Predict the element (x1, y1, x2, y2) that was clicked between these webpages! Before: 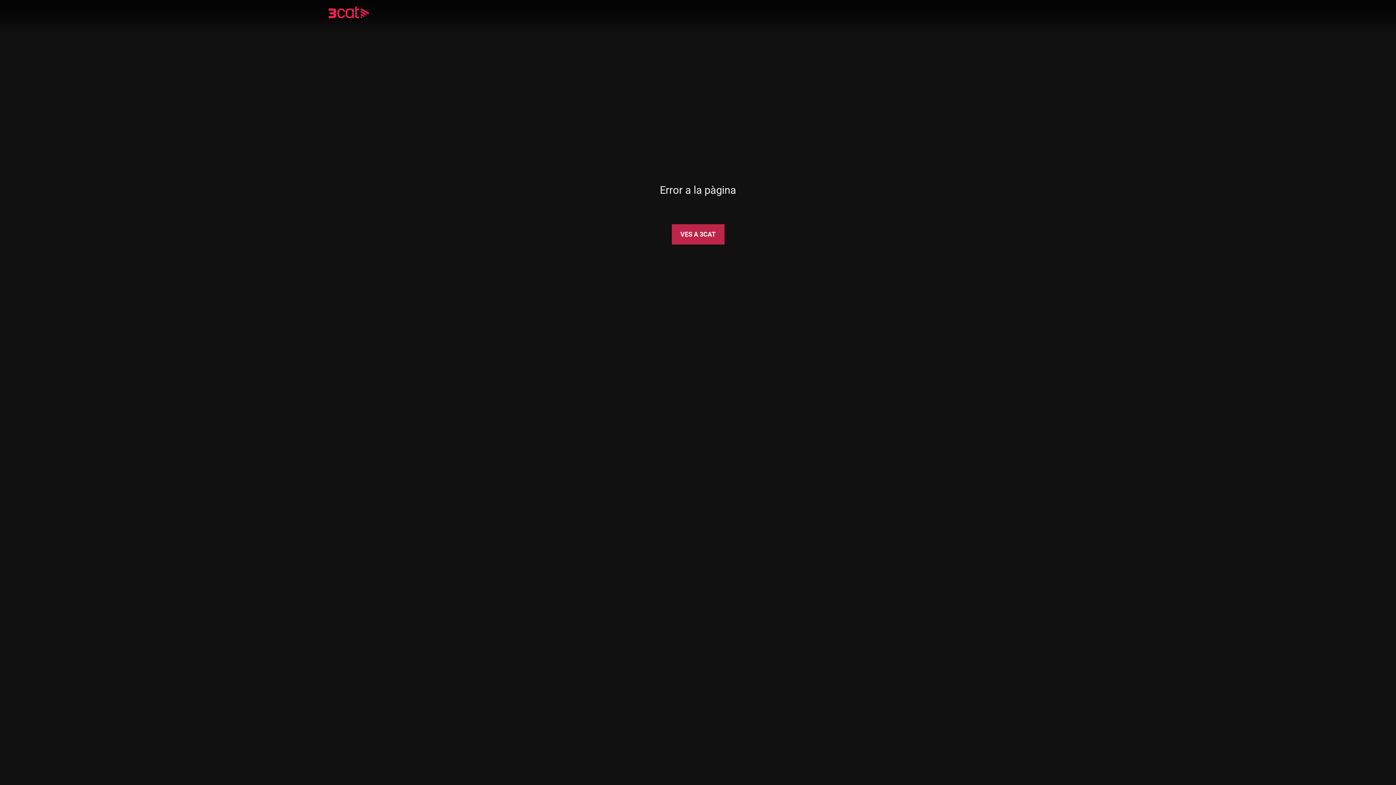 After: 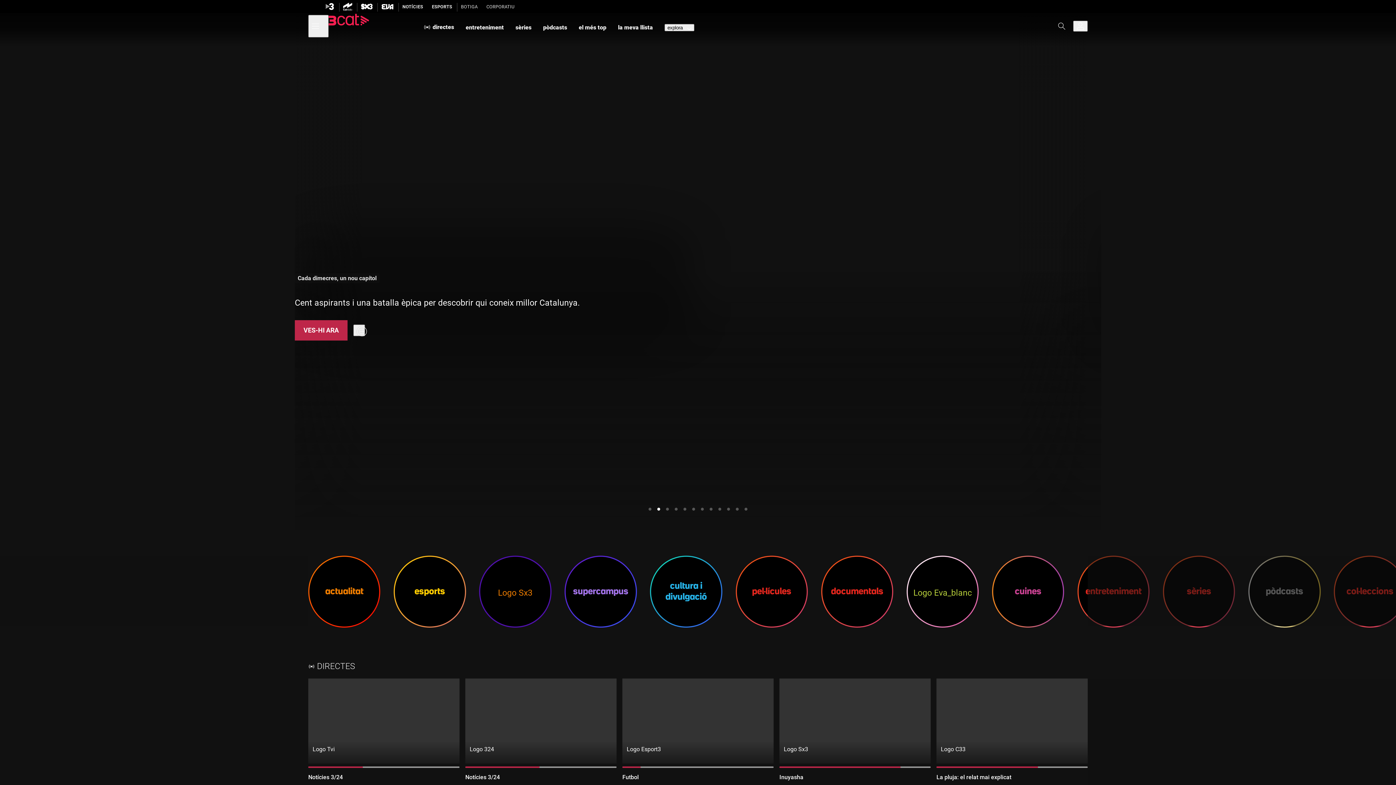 Action: bbox: (328, 8, 390, 18)